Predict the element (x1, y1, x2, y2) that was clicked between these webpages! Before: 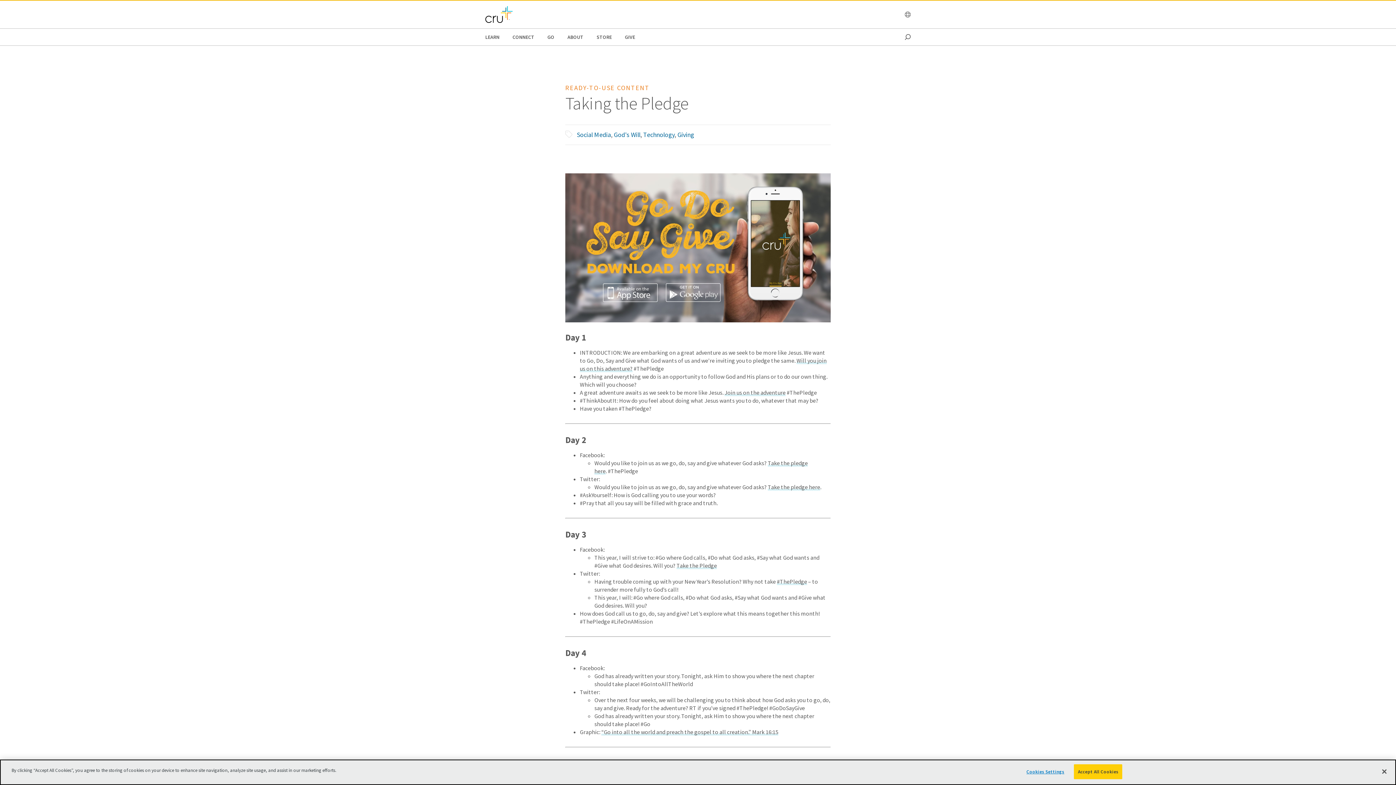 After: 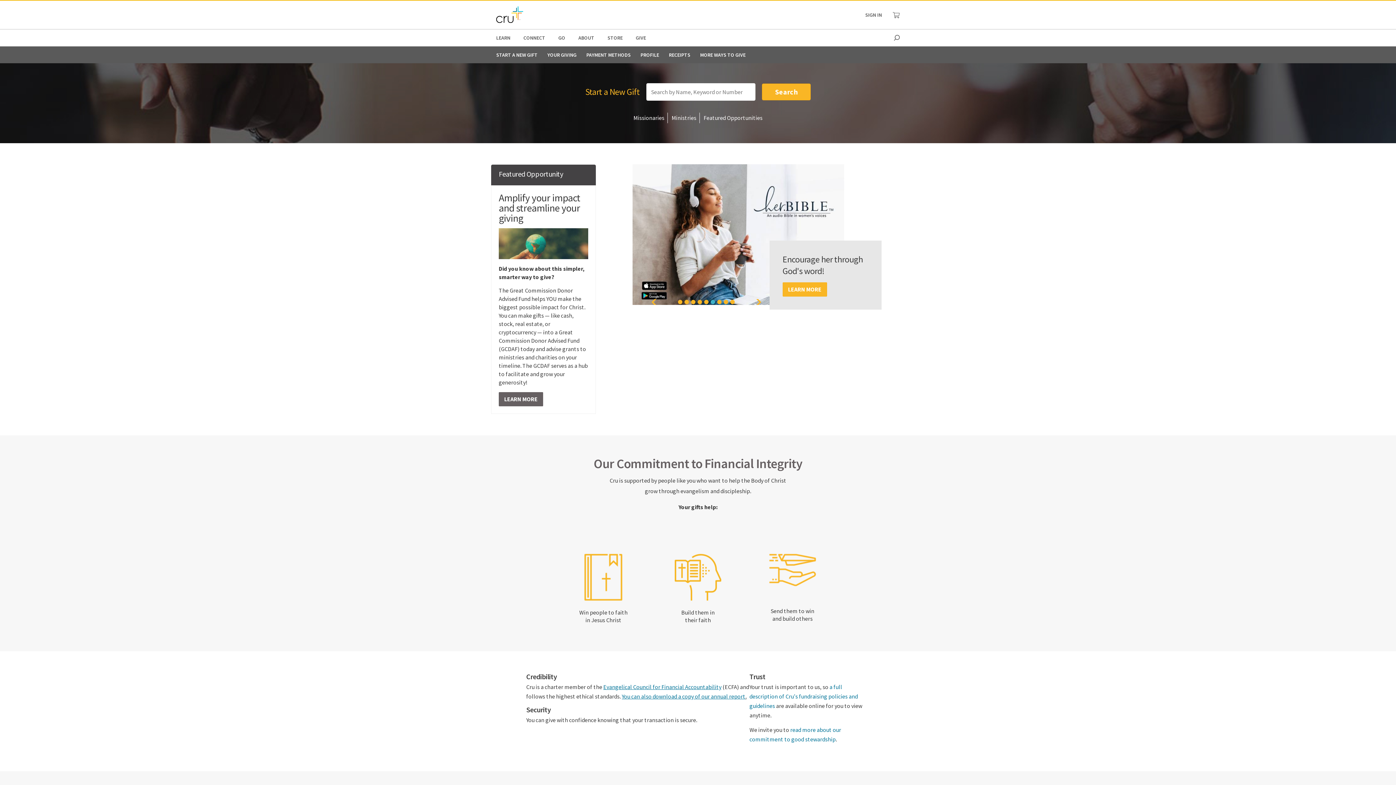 Action: label: GIVE bbox: (625, 28, 635, 45)